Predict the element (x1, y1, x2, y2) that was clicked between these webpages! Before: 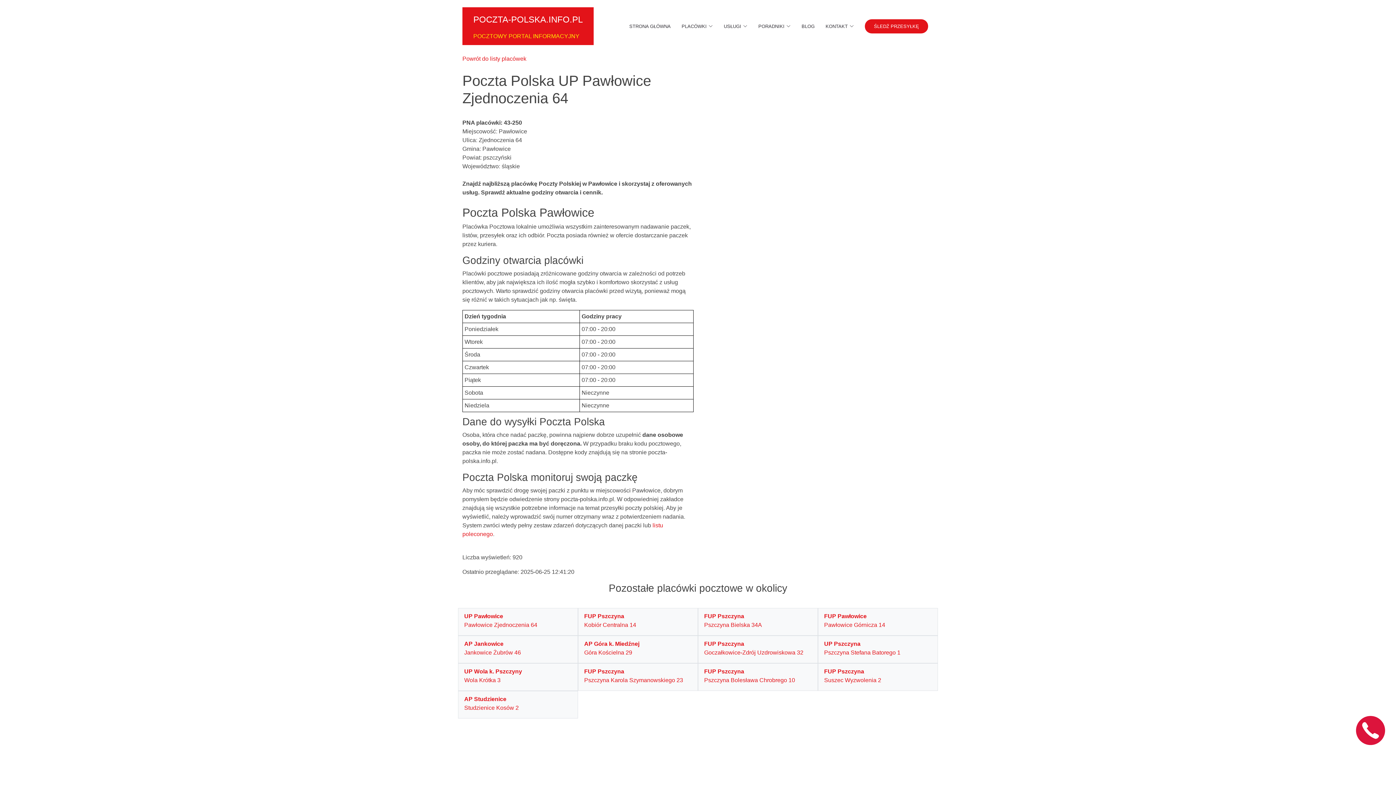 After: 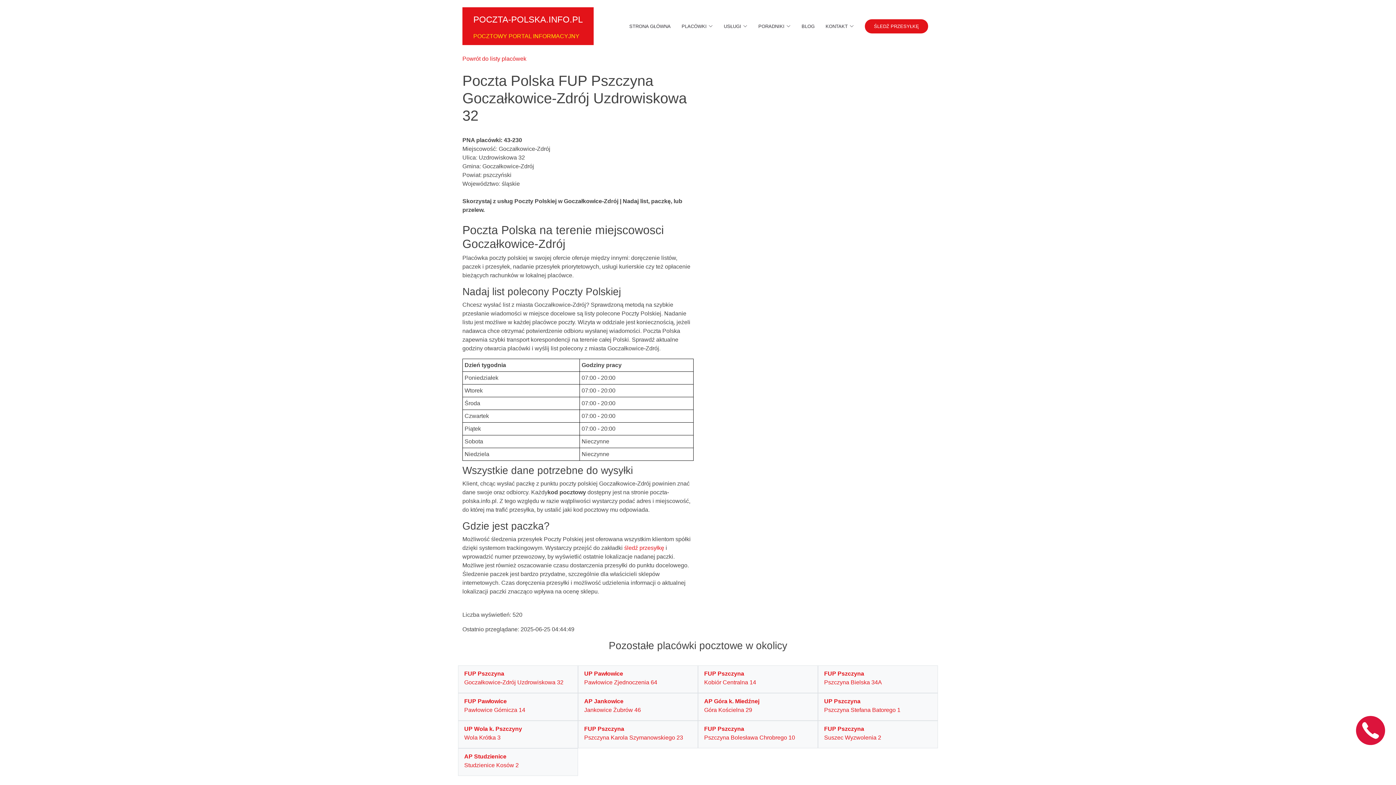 Action: bbox: (704, 641, 812, 657) label: FUP Pszczyna

Goczałkowice-Zdrój Uzdrowiskowa 32